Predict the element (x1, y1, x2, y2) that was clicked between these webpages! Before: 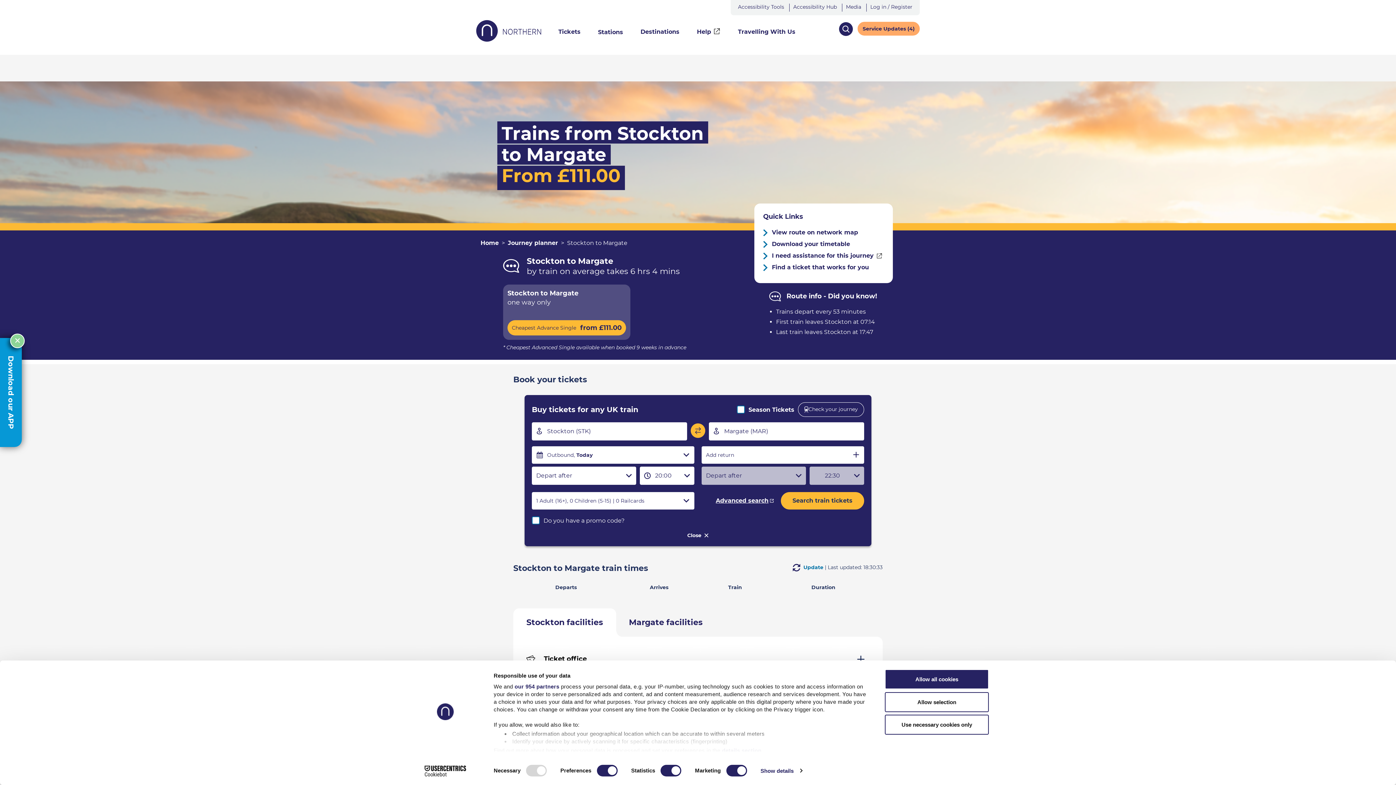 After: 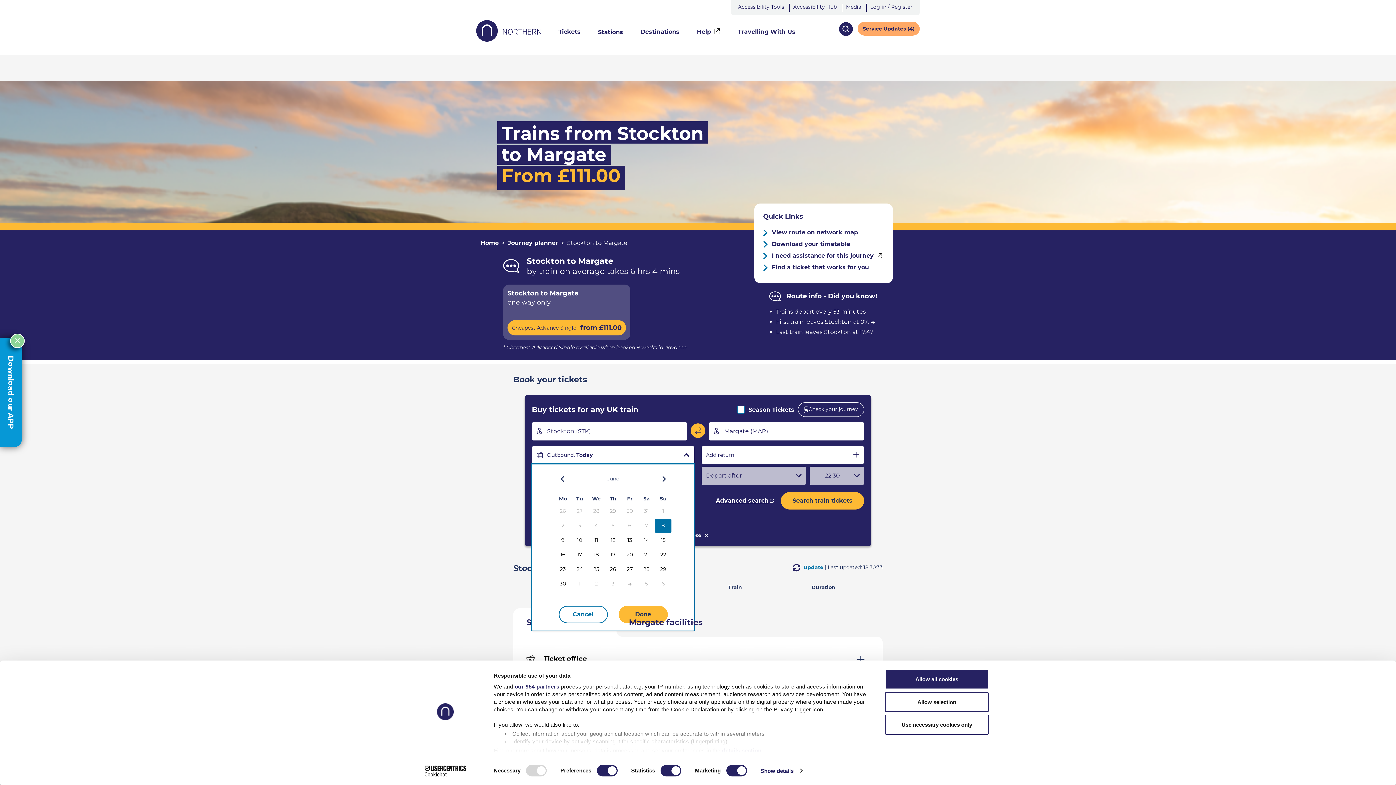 Action: bbox: (532, 446, 694, 463) label: Outbound, Today